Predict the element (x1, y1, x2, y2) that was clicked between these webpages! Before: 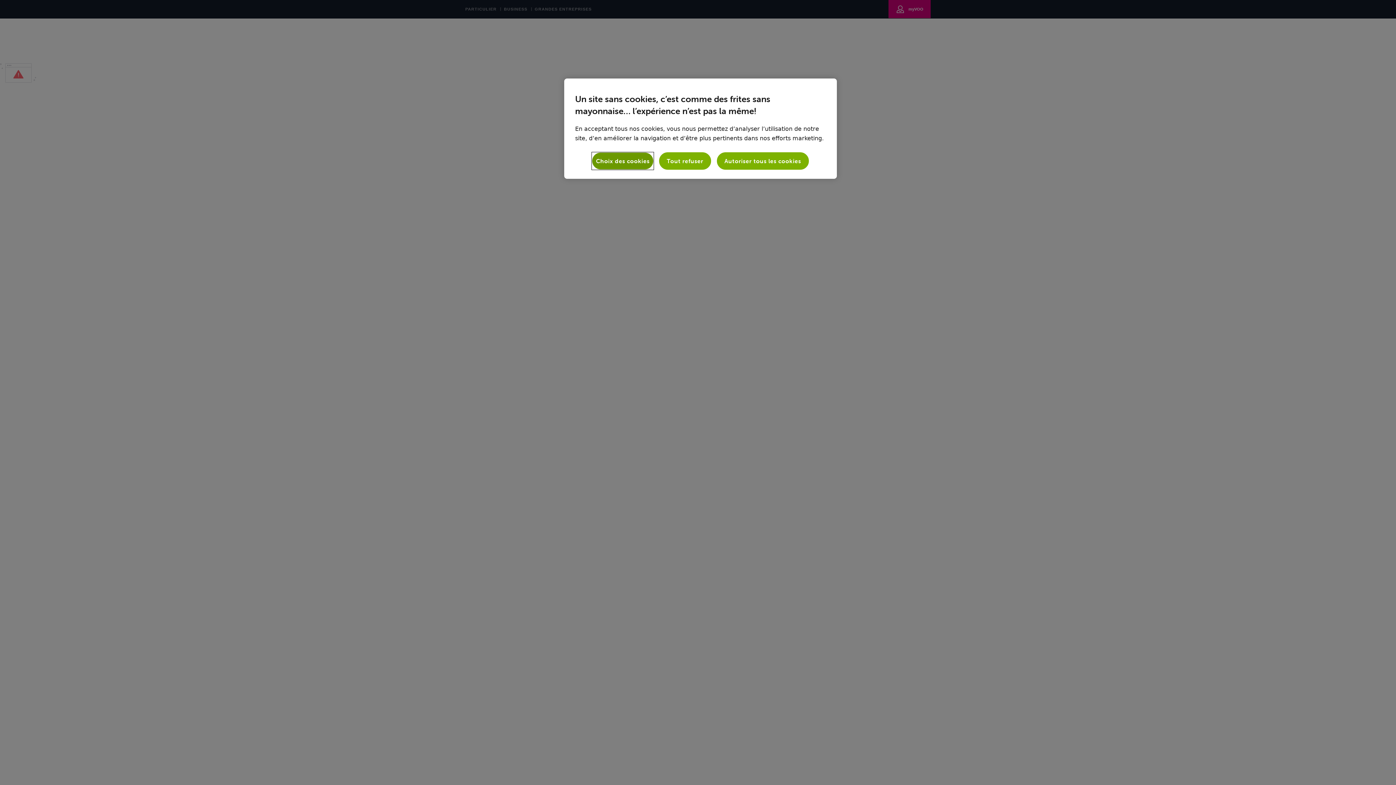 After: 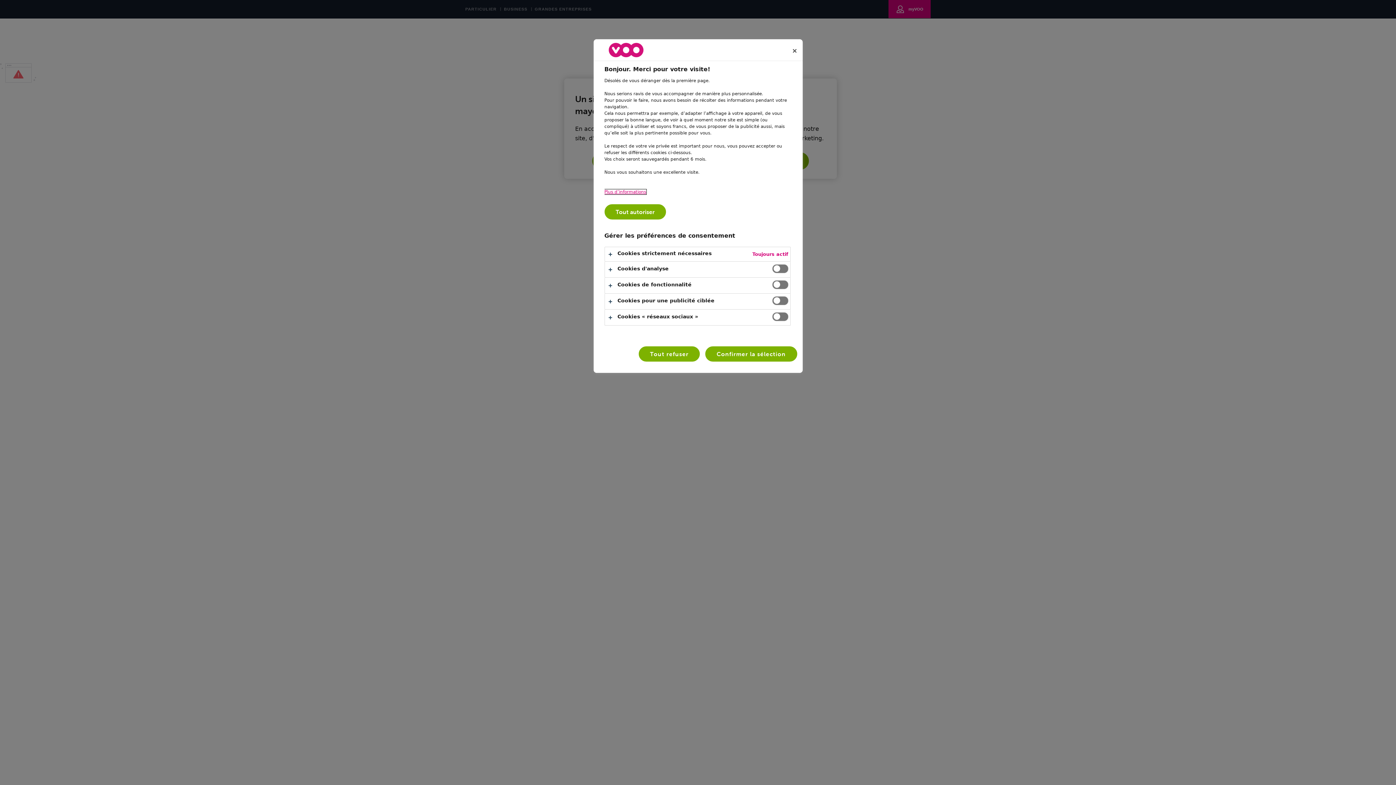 Action: bbox: (592, 152, 653, 169) label: Choix des cookies